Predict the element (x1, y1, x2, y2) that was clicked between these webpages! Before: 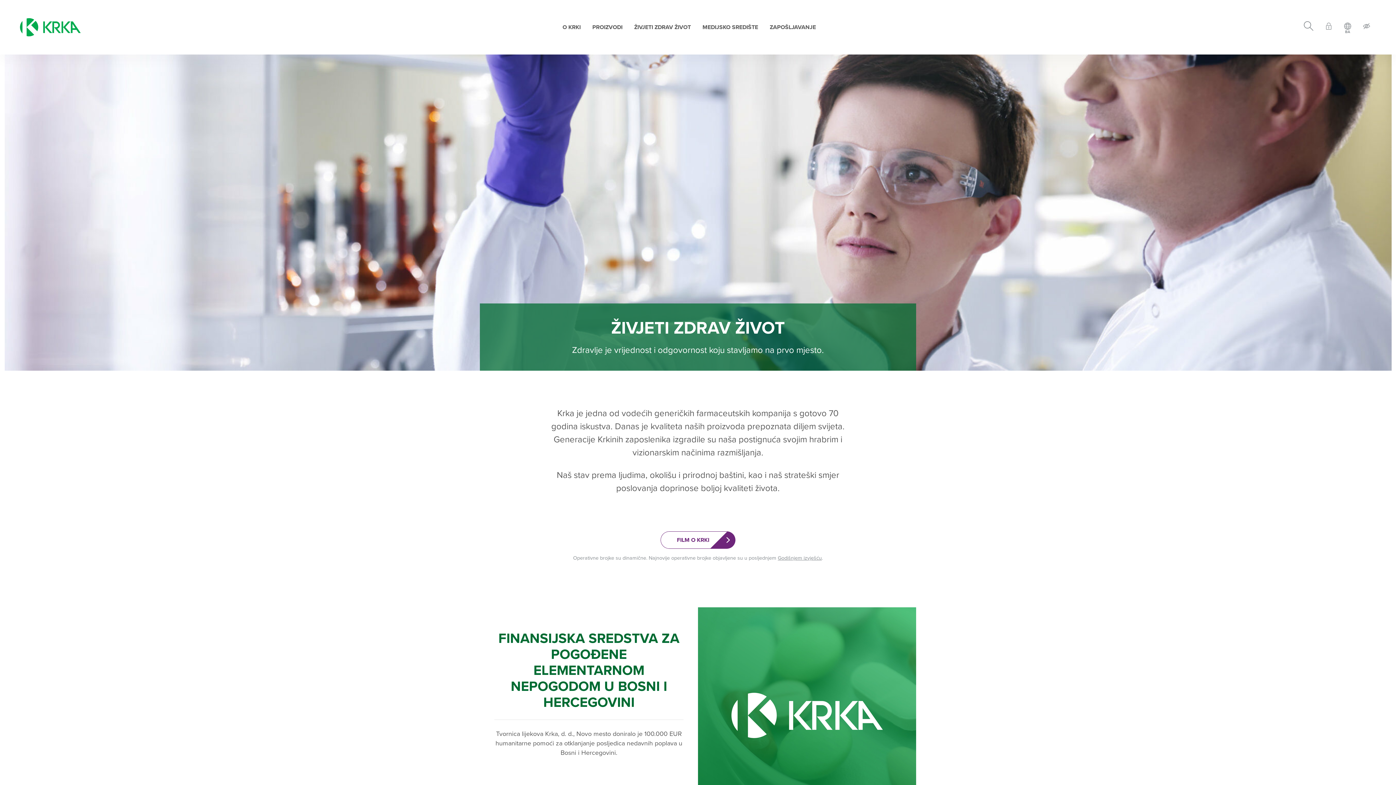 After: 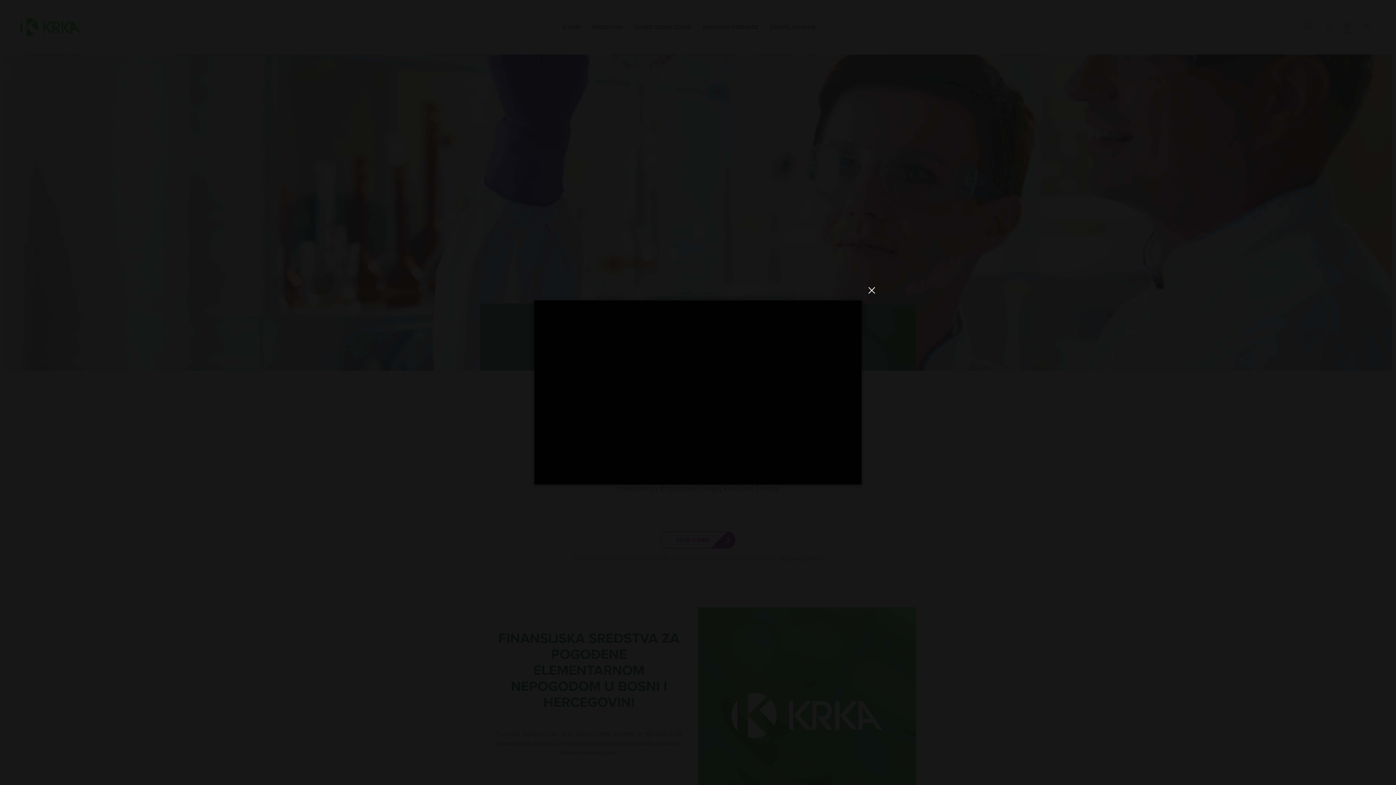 Action: label: FILM O KRKI bbox: (660, 531, 735, 549)